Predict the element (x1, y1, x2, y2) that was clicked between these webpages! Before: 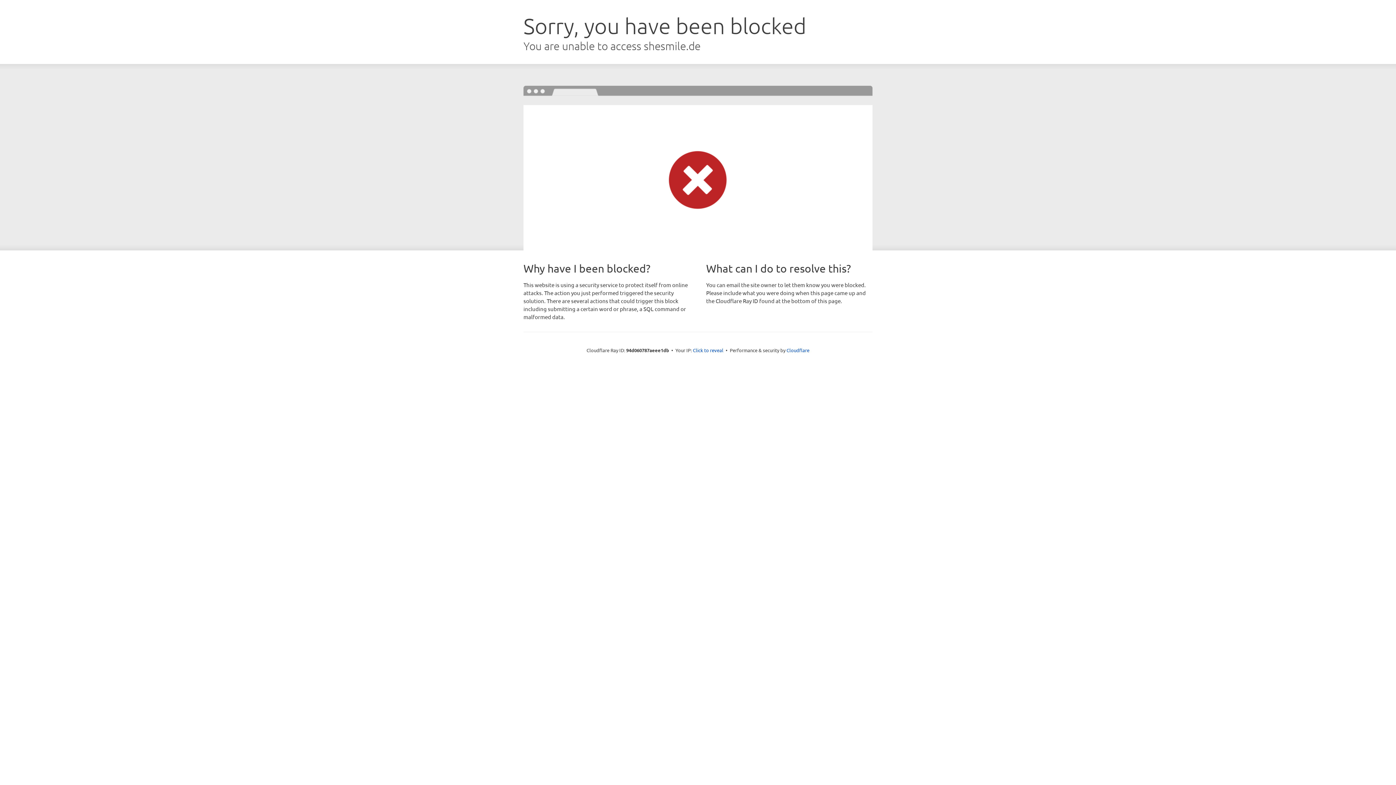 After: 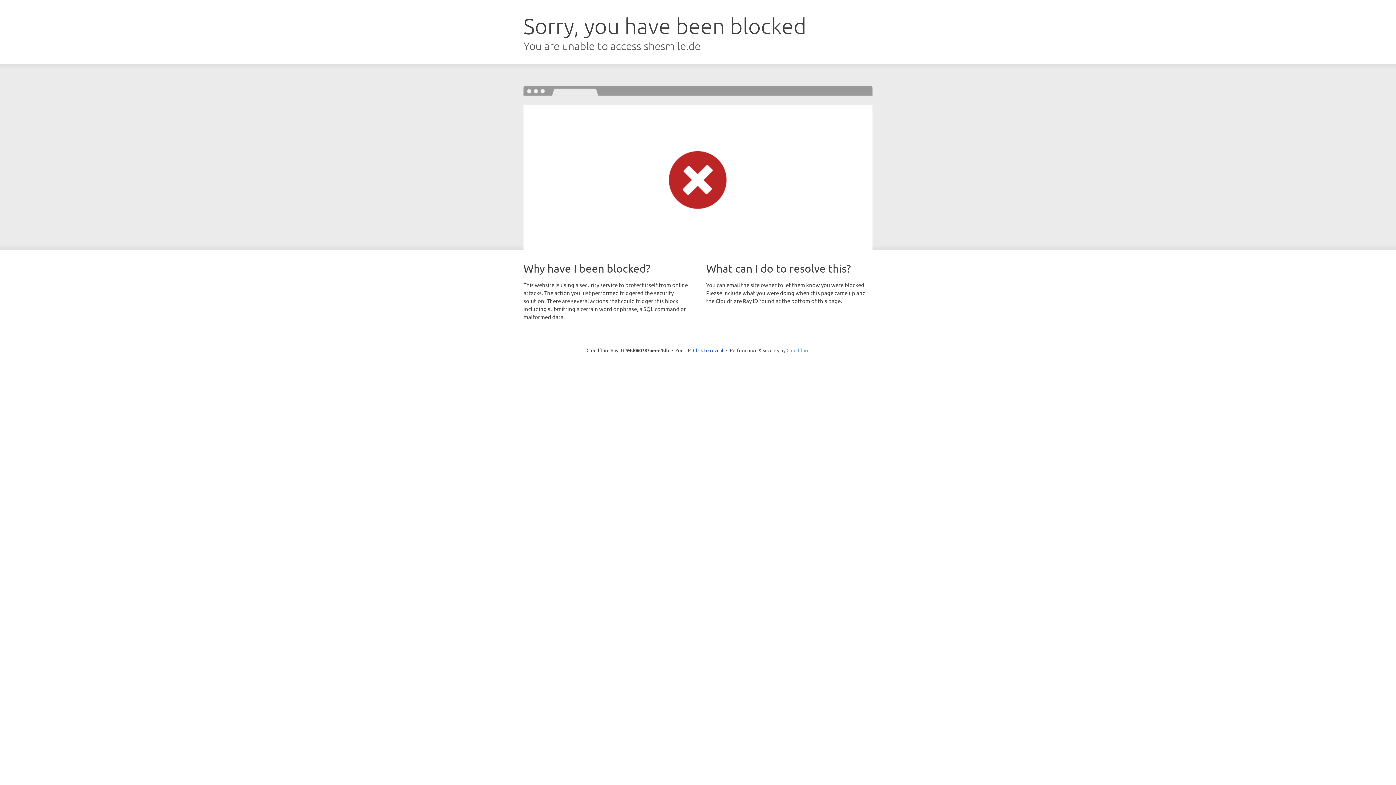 Action: bbox: (786, 347, 809, 353) label: Cloudflare